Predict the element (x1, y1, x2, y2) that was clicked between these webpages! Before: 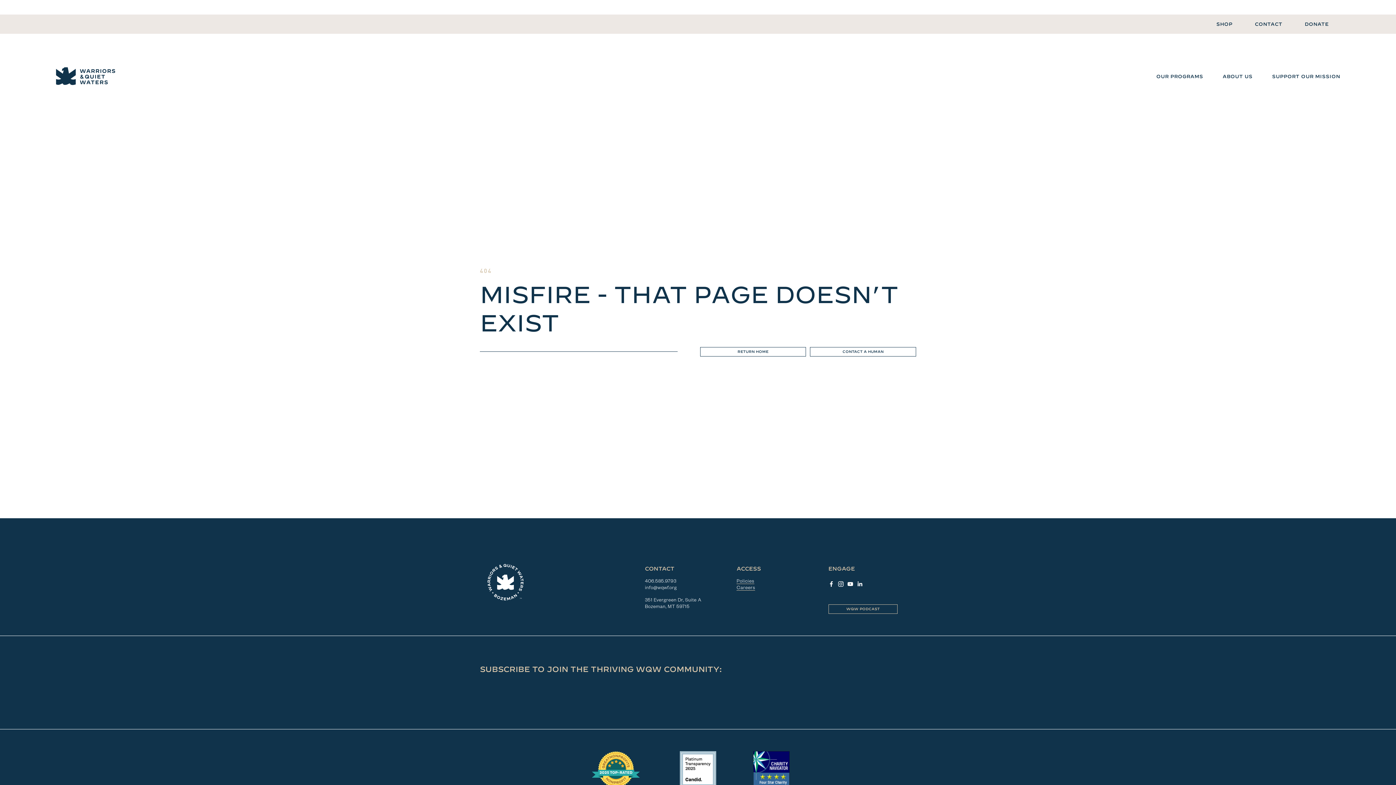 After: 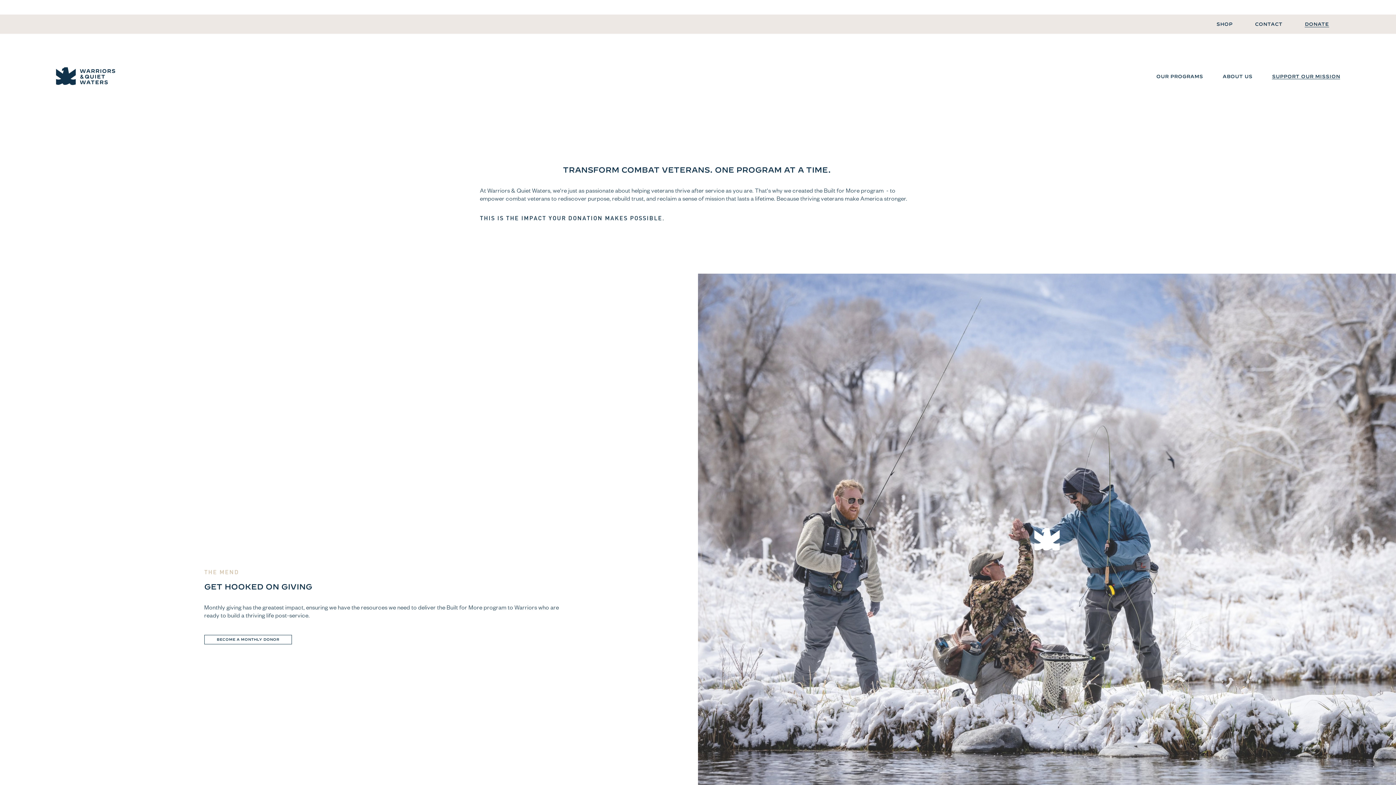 Action: bbox: (1305, 20, 1329, 27) label: DONATE